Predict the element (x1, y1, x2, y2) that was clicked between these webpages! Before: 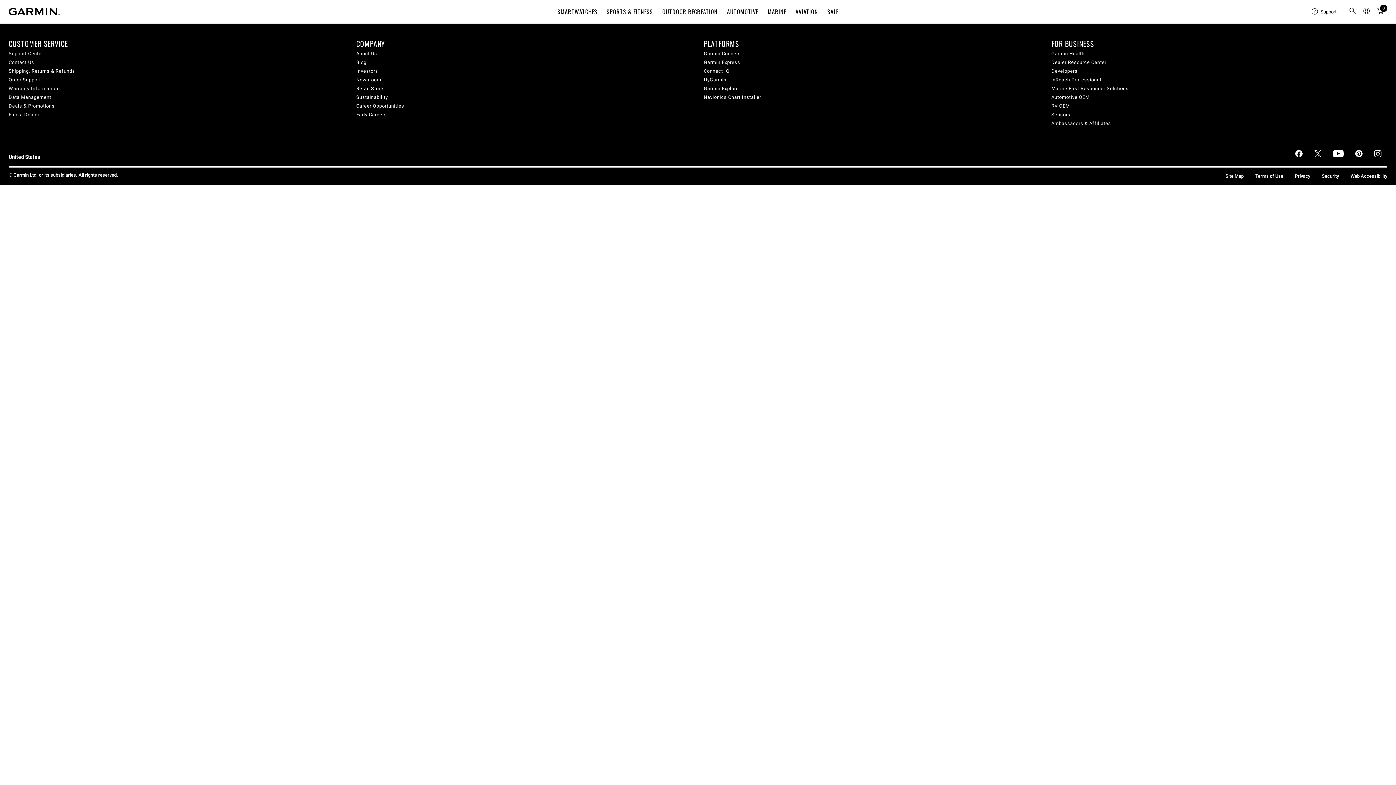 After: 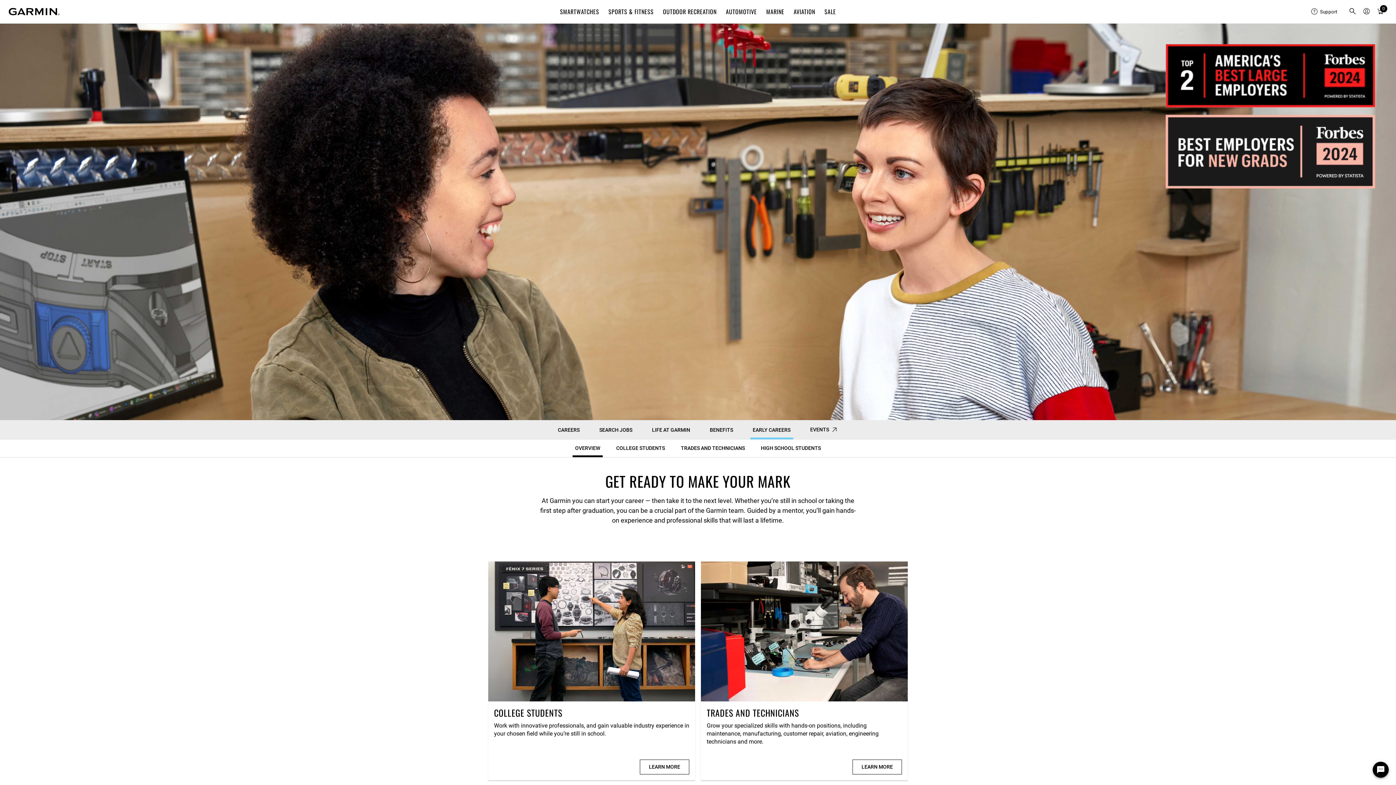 Action: bbox: (356, 110, 387, 119) label: Early Careers